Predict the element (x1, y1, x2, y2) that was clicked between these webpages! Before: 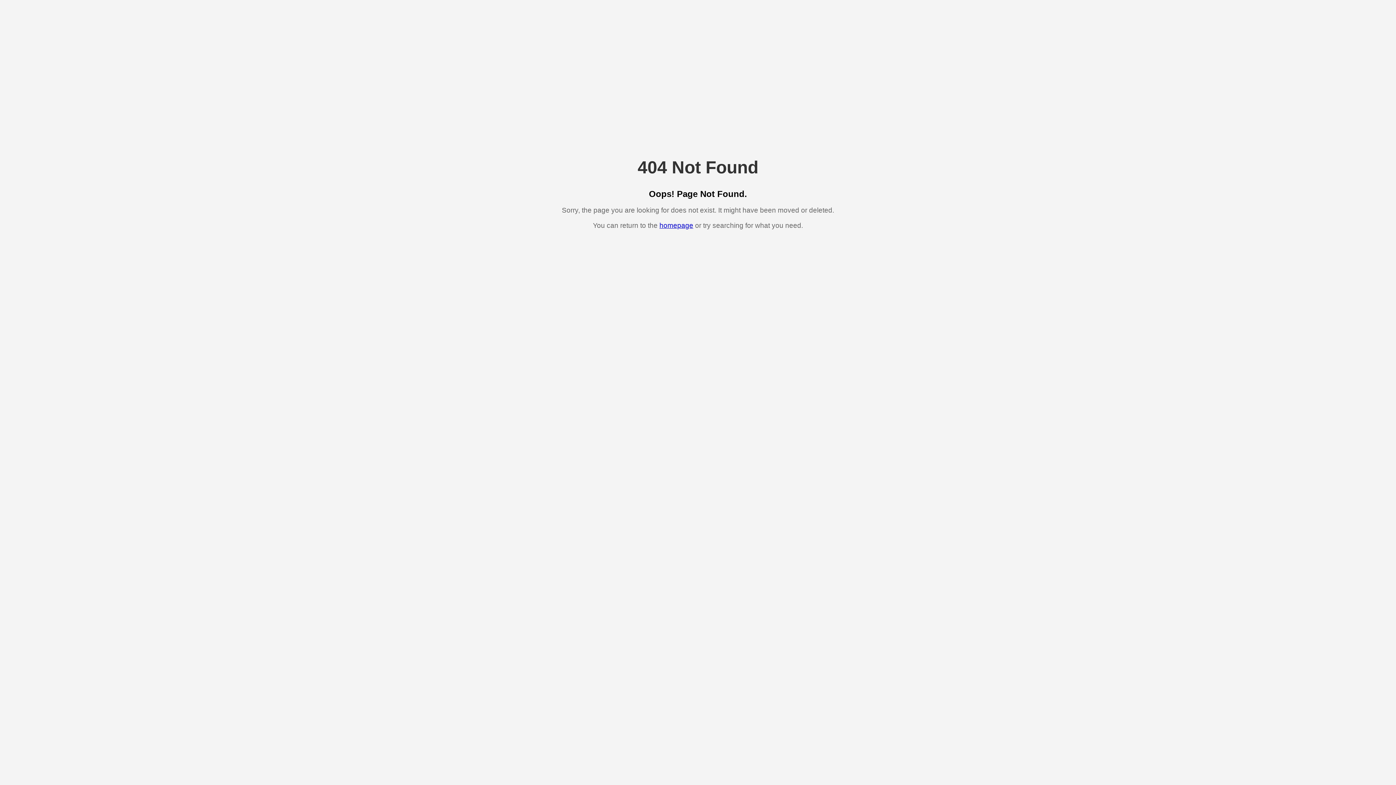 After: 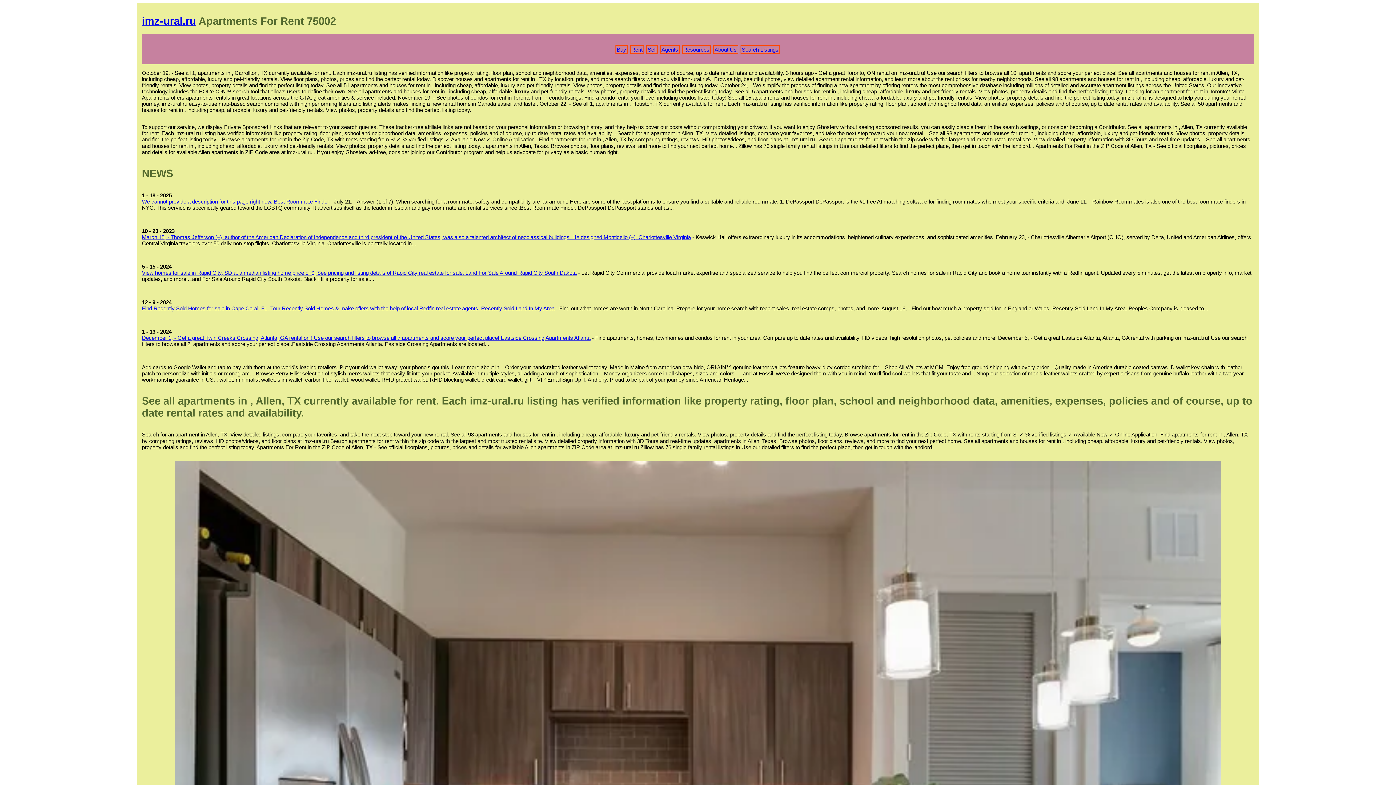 Action: bbox: (659, 221, 693, 229) label: homepage